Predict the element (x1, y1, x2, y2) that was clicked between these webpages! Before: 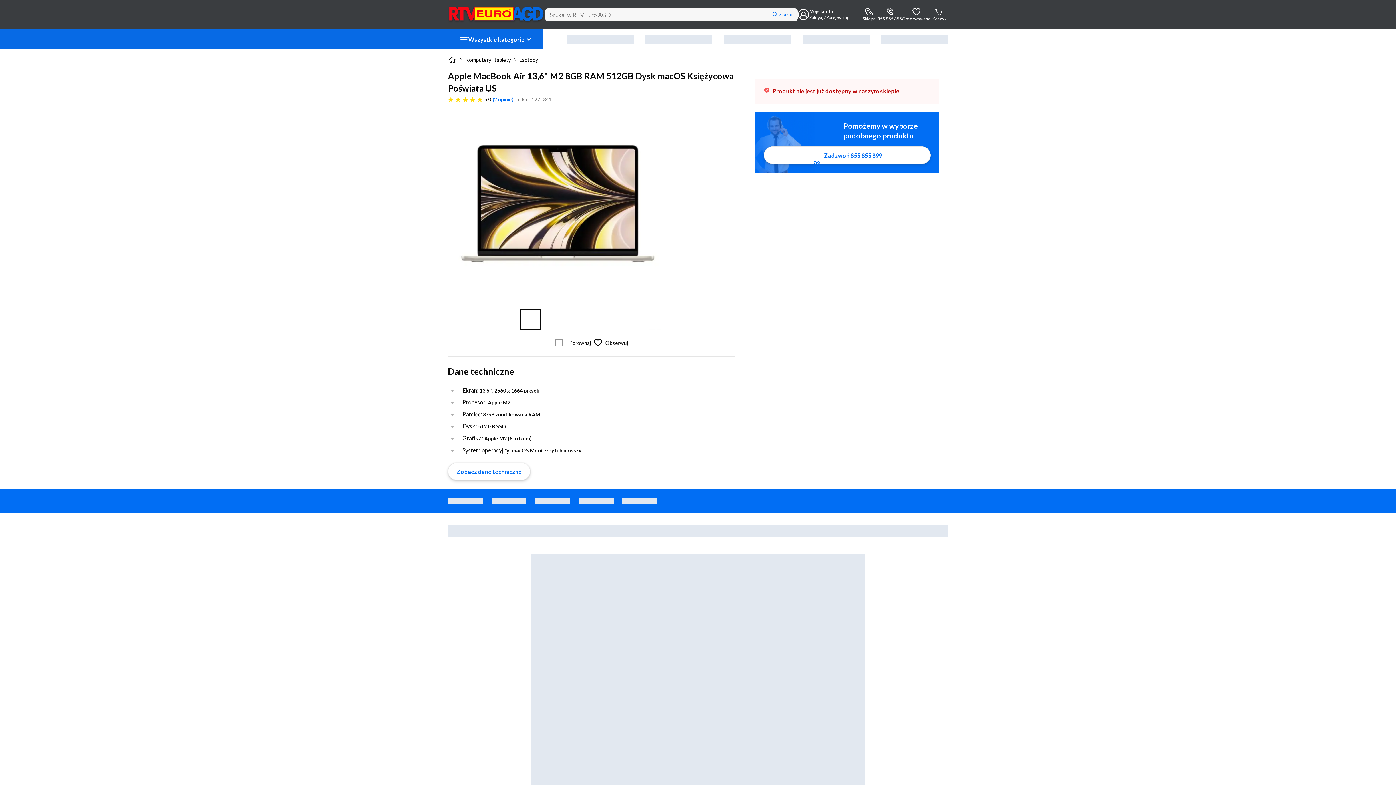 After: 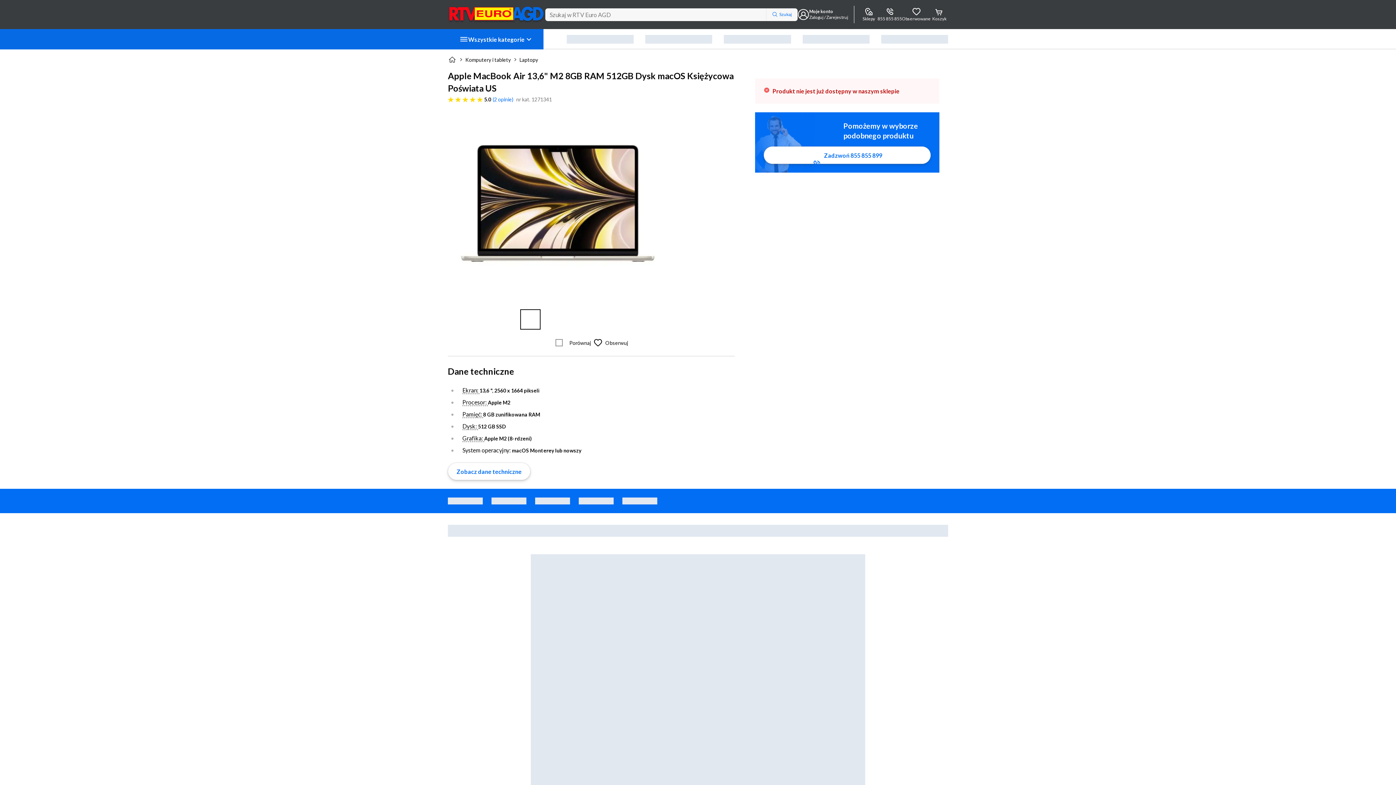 Action: label: Zobacz dane techniczne bbox: (448, 462, 530, 480)